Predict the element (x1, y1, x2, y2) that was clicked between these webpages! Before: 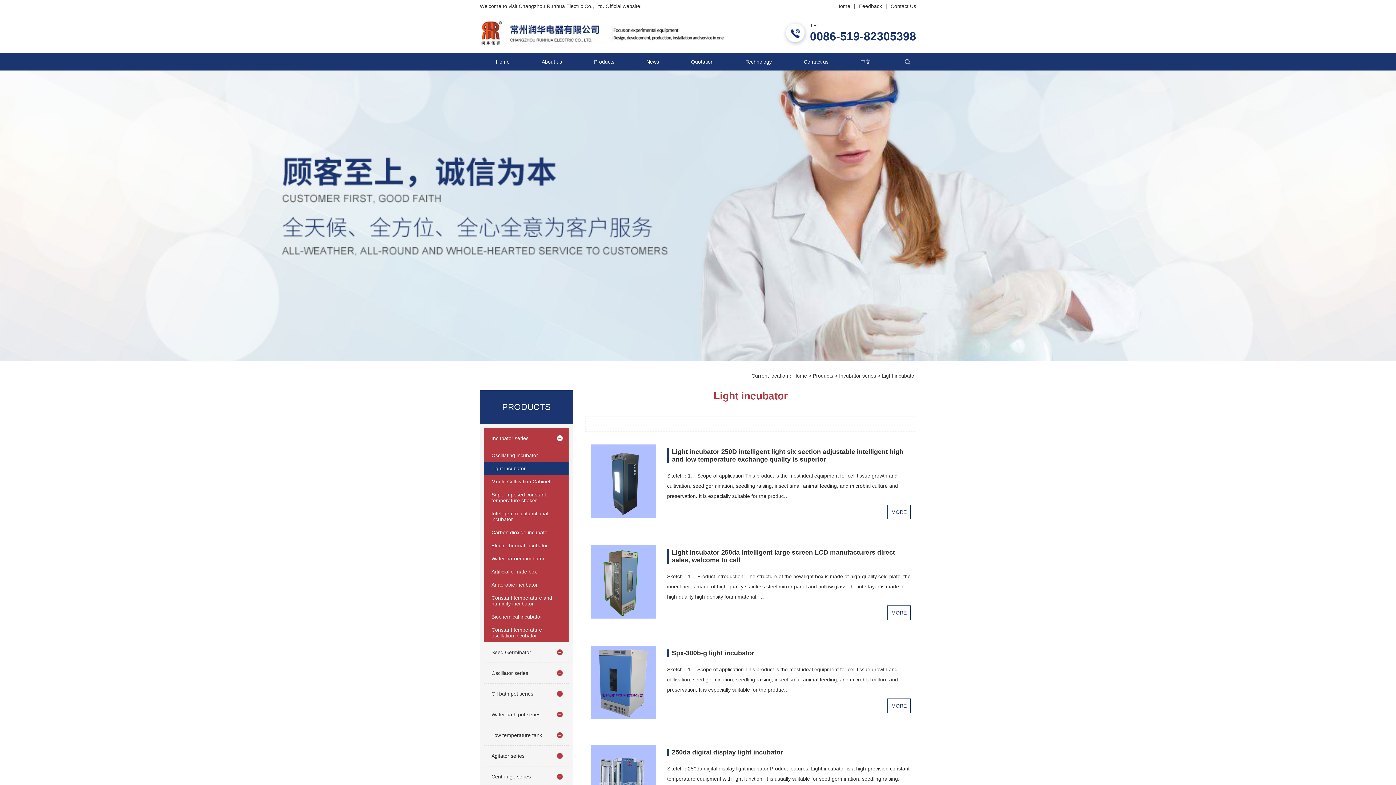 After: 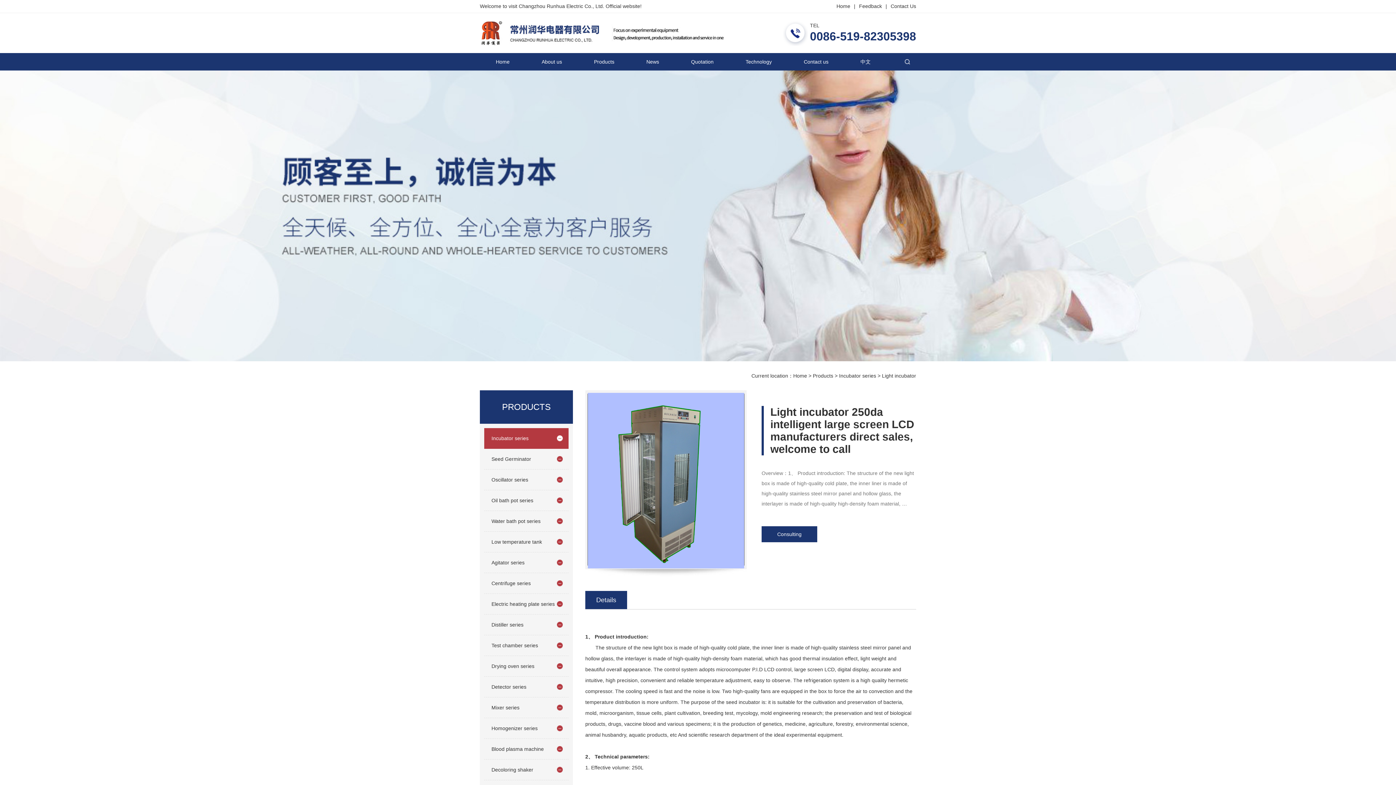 Action: bbox: (887, 605, 910, 620) label: MORE